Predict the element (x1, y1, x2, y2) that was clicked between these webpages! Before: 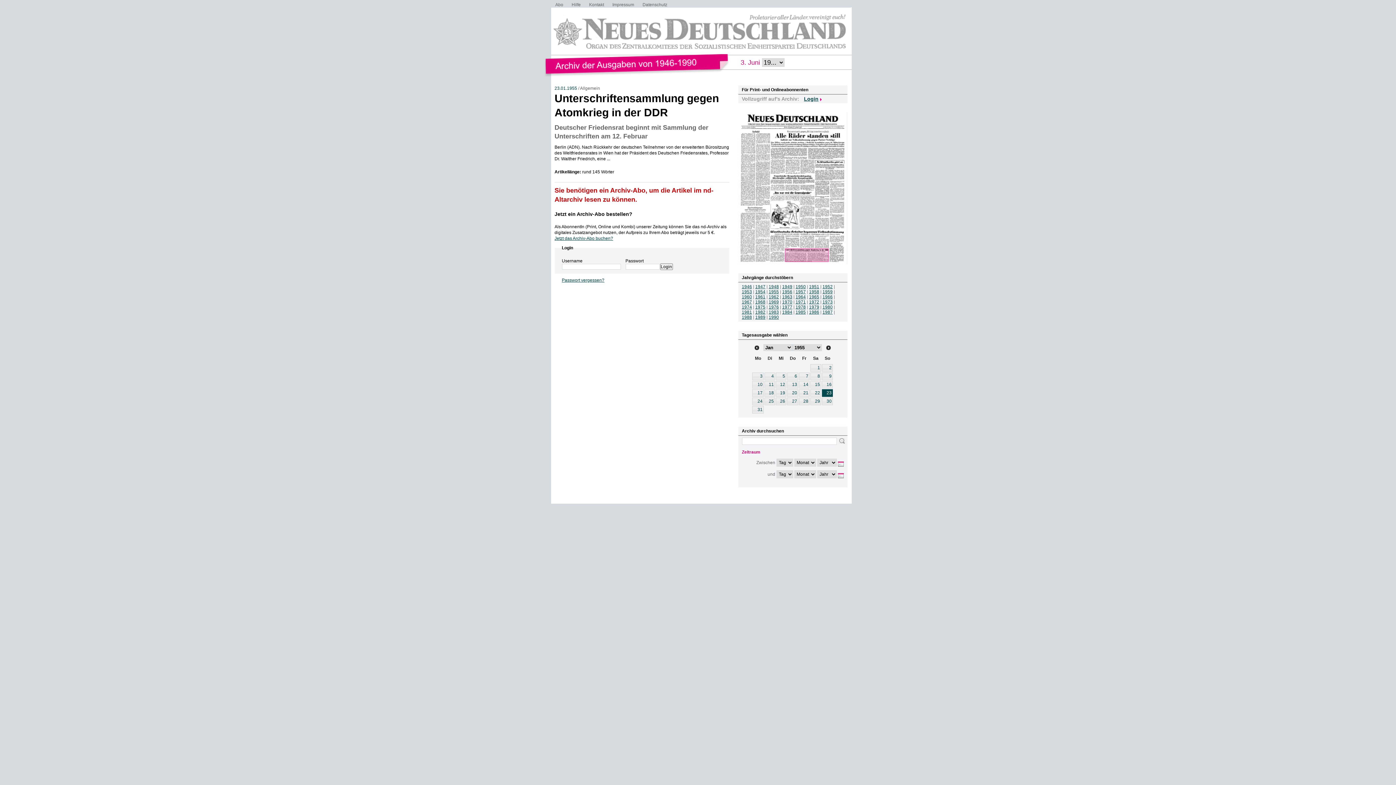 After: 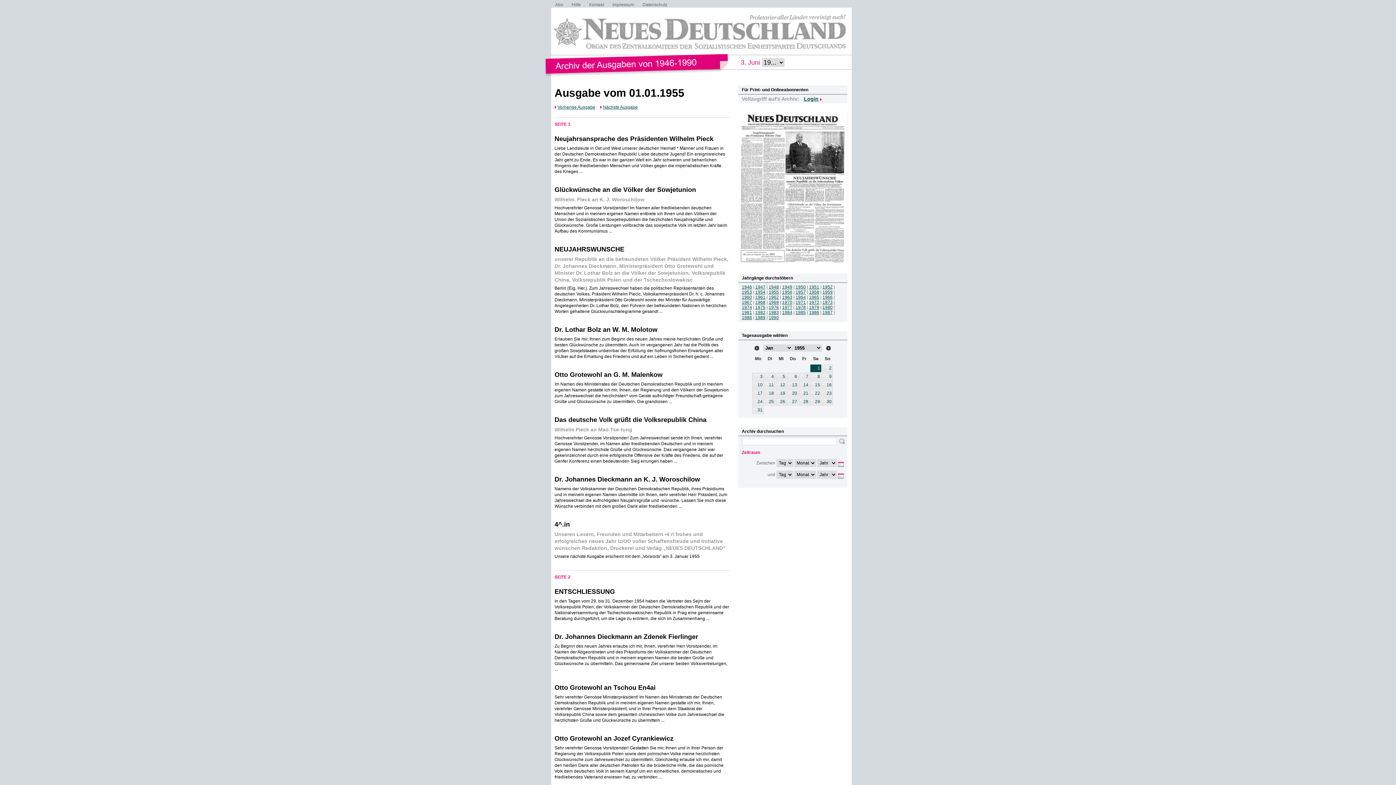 Action: label: 1 bbox: (810, 364, 821, 371)